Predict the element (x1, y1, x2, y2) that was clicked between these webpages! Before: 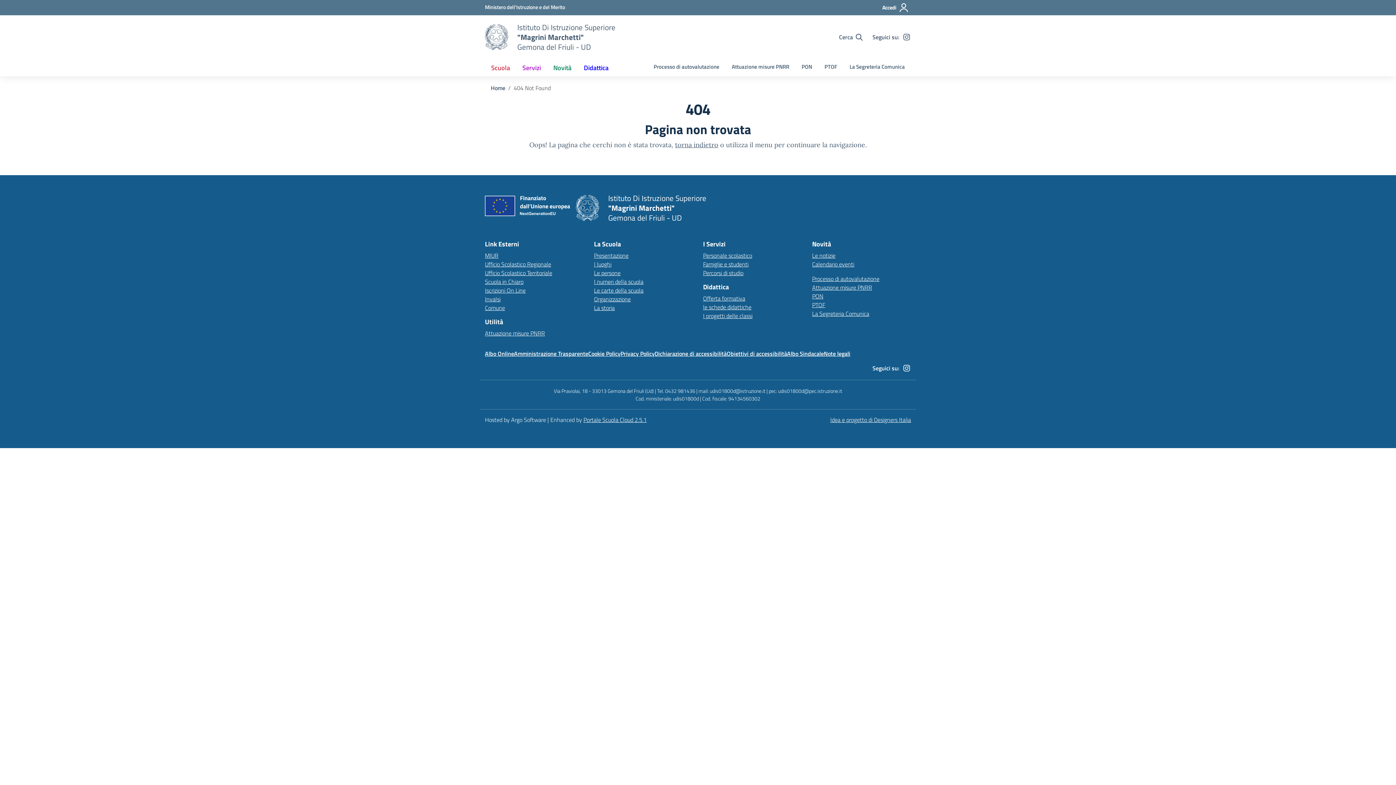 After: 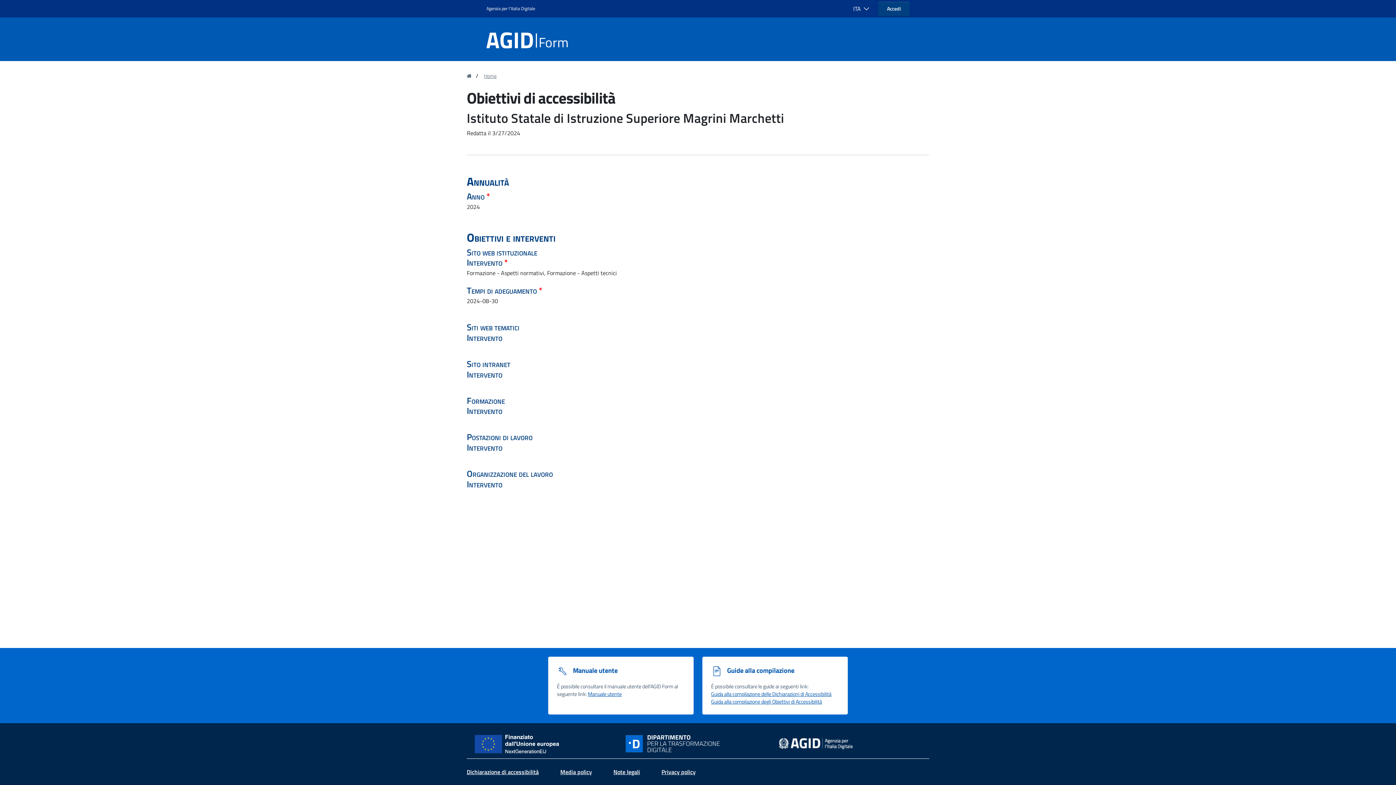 Action: label: Vai alla pagina Obiettivi di accessibilità bbox: (726, 349, 787, 358)